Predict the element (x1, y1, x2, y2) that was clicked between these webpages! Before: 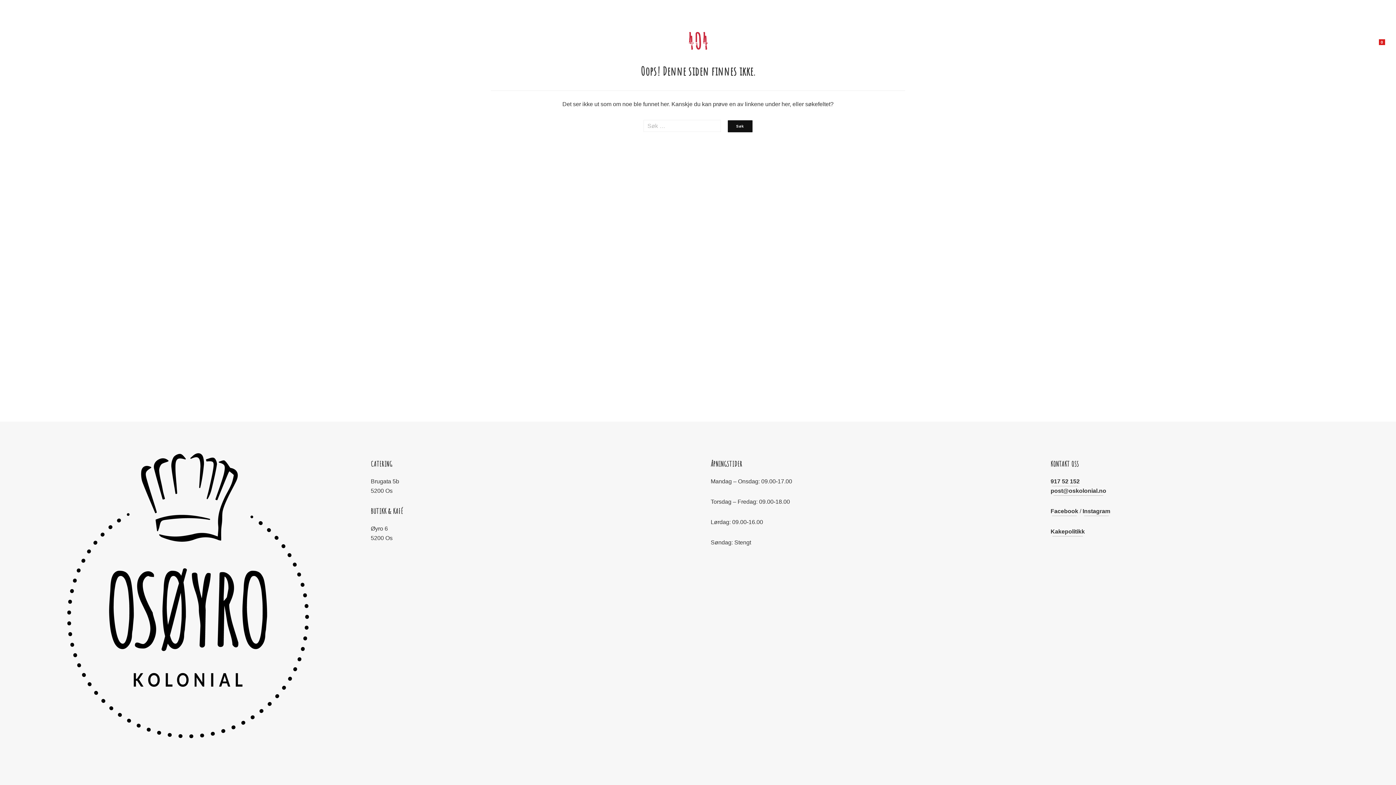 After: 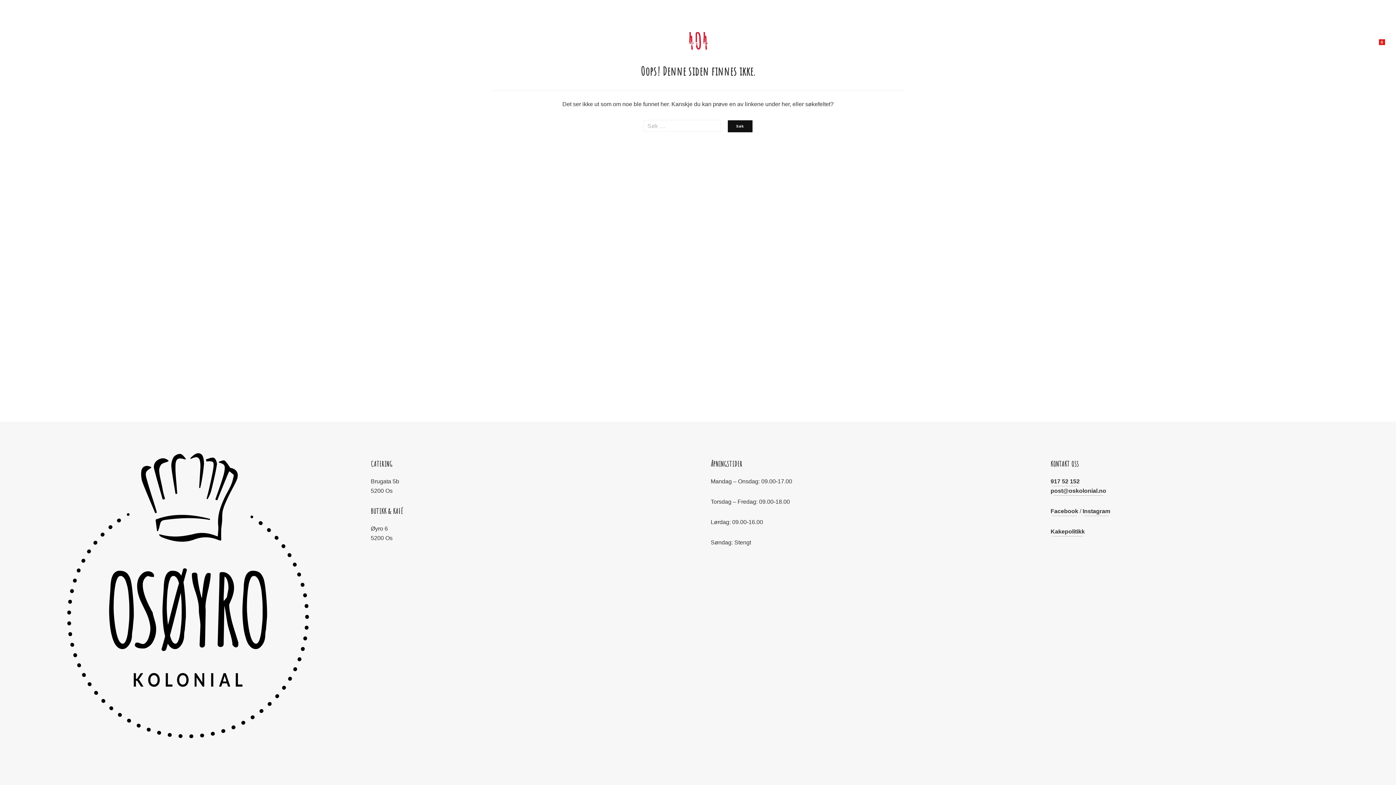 Action: bbox: (1353, 39, 1358, 47)